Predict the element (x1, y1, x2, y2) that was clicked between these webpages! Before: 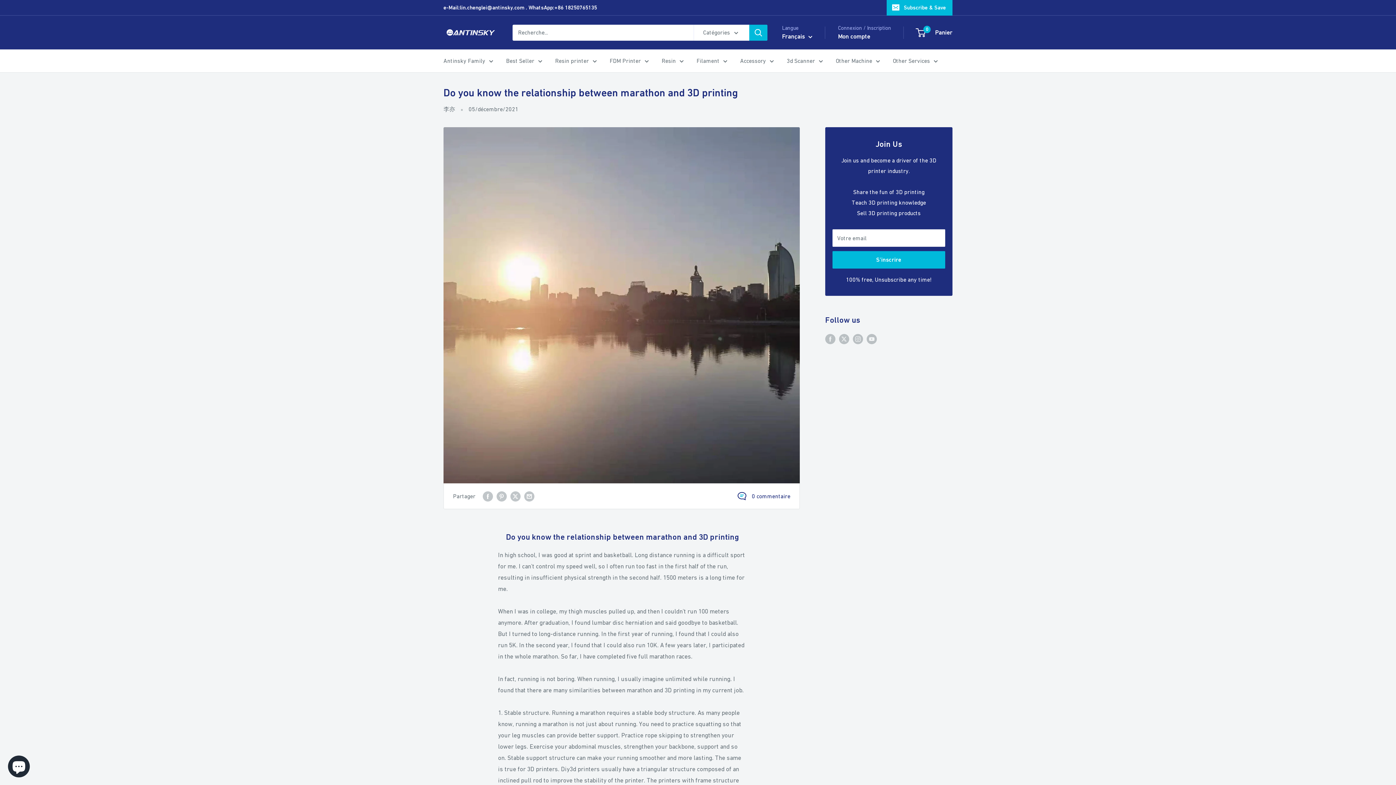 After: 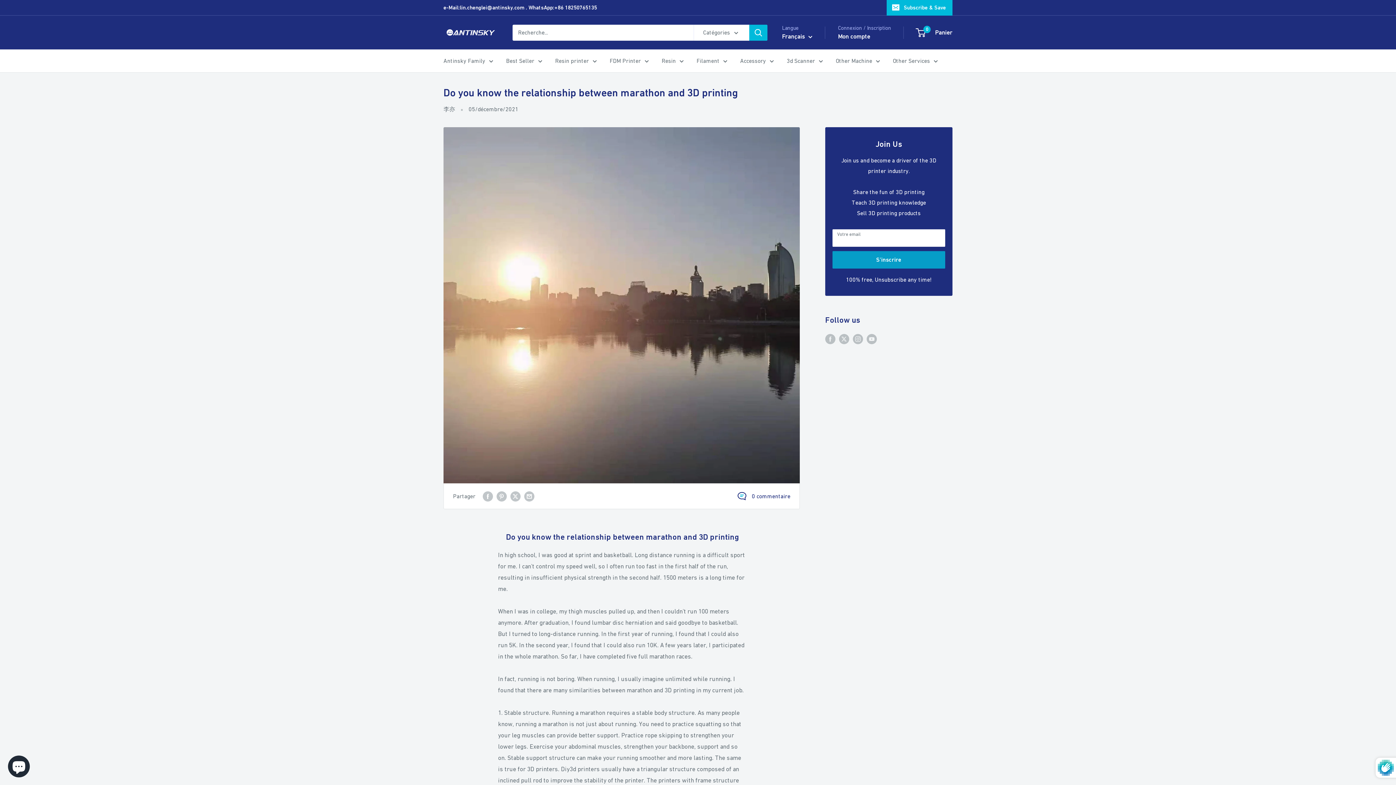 Action: label: S'inscrire bbox: (832, 251, 945, 268)